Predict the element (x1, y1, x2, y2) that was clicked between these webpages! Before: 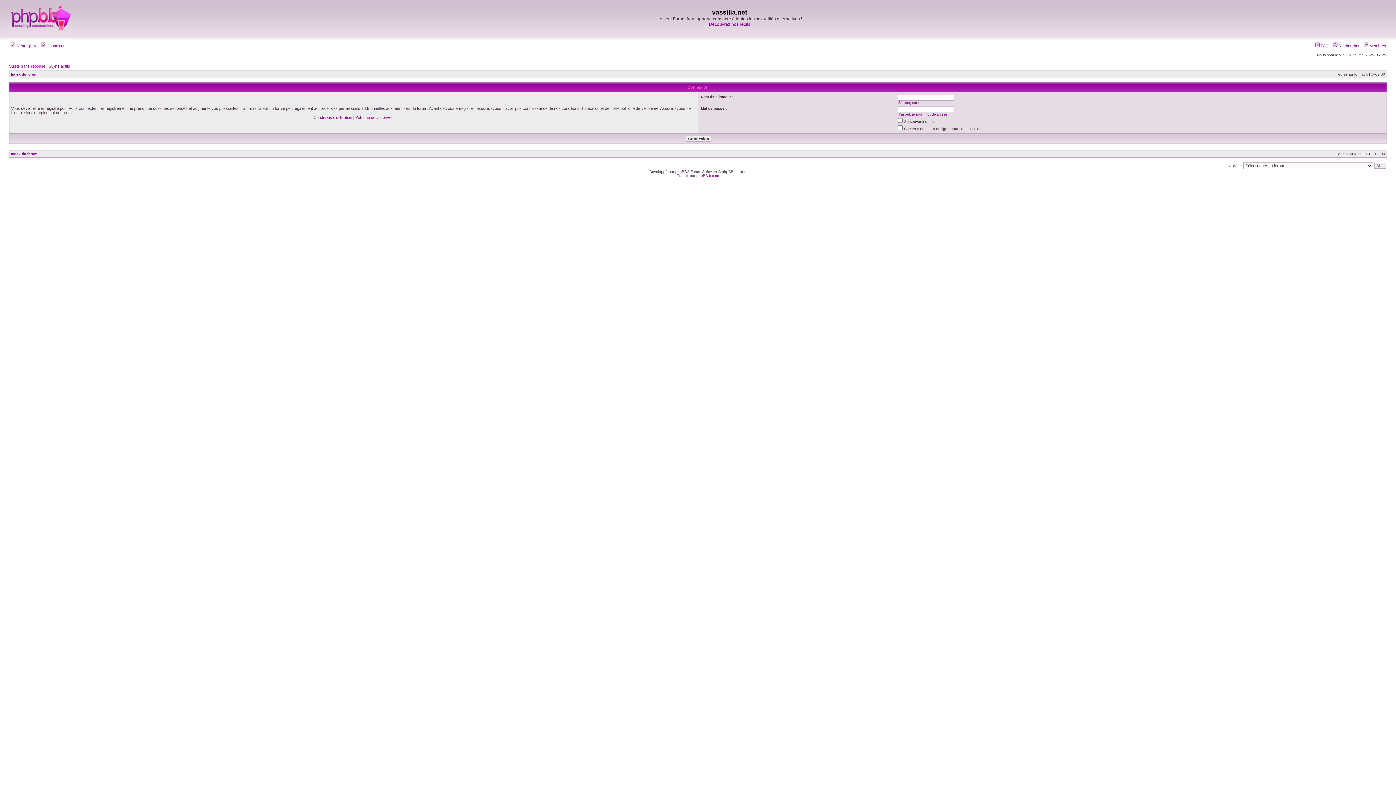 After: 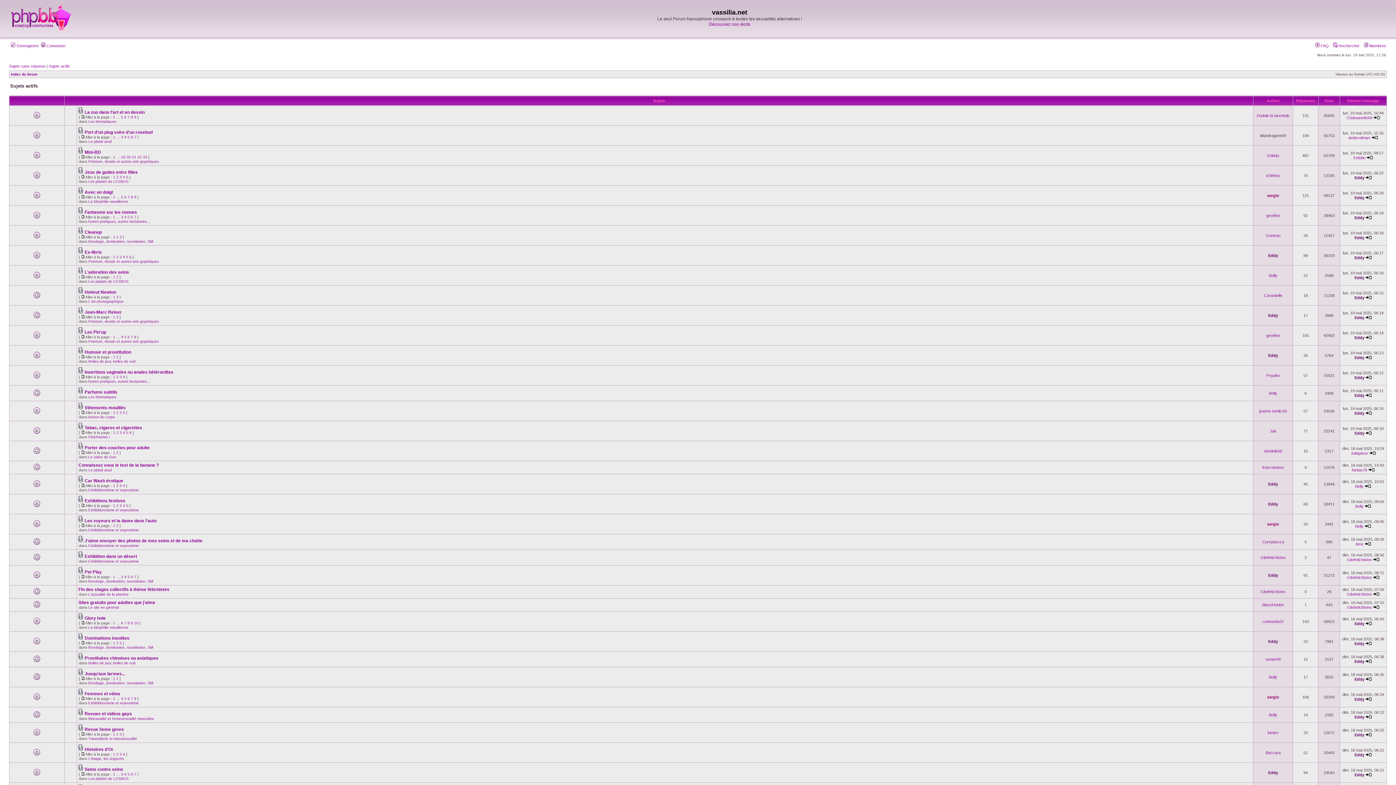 Action: bbox: (48, 64, 70, 68) label: Sujets actifs